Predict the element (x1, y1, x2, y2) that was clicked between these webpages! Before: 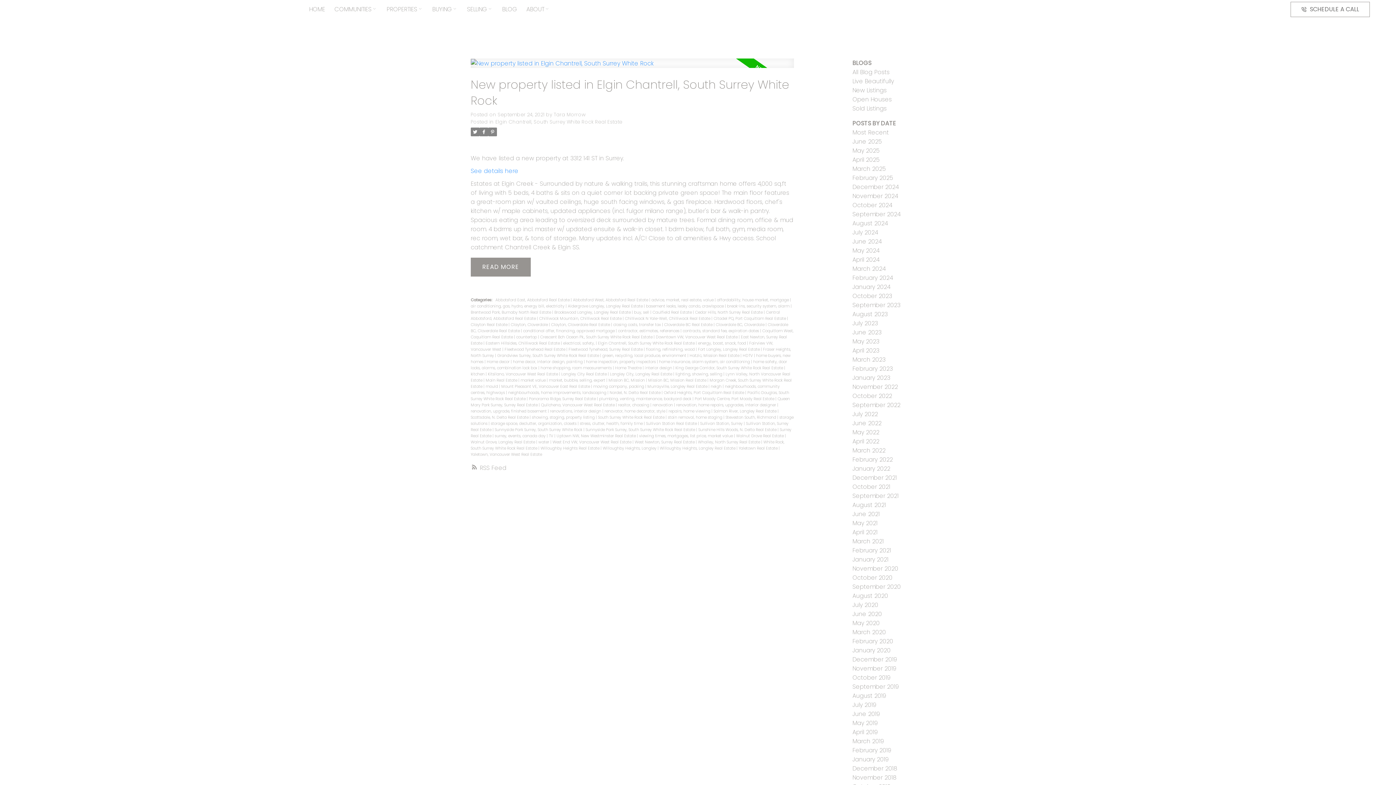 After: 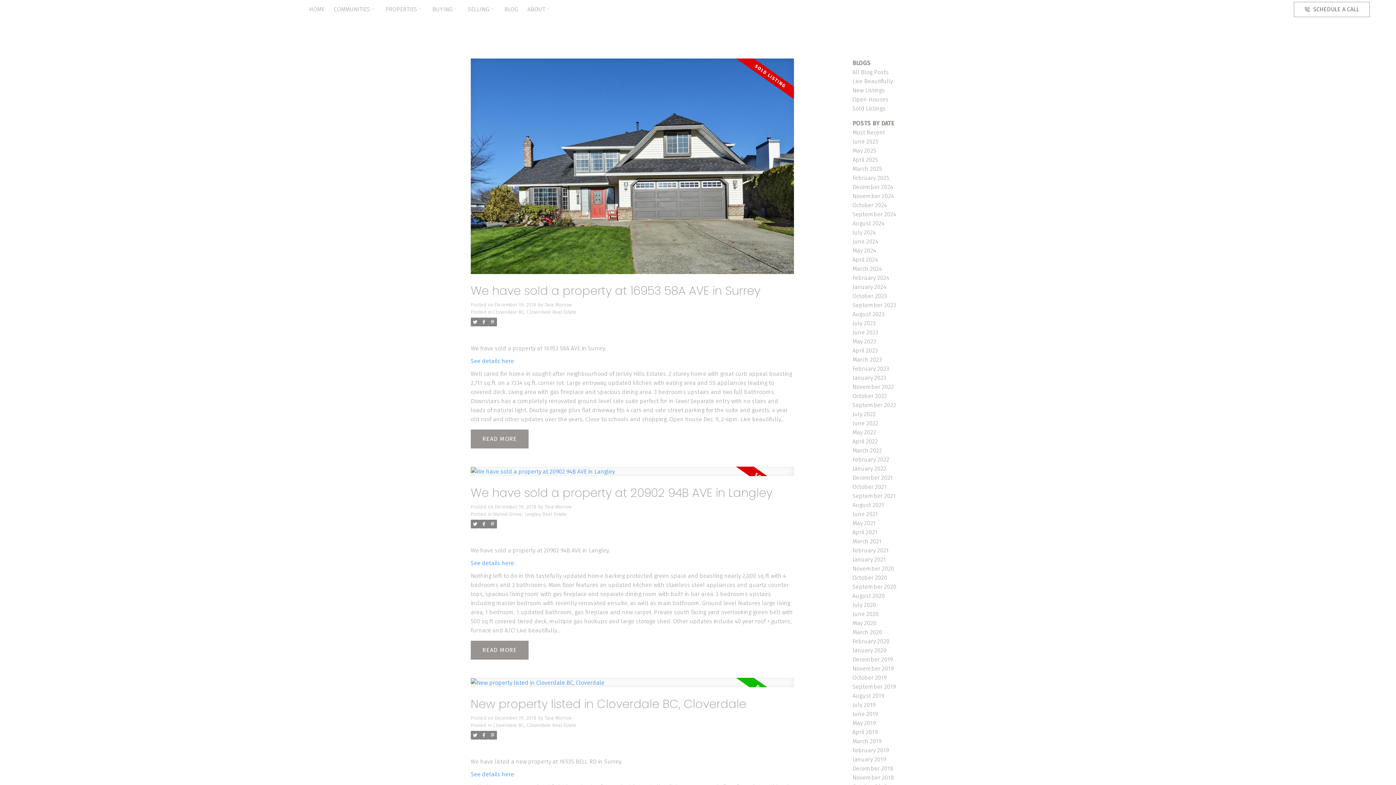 Action: bbox: (852, 764, 897, 773) label: December 2018